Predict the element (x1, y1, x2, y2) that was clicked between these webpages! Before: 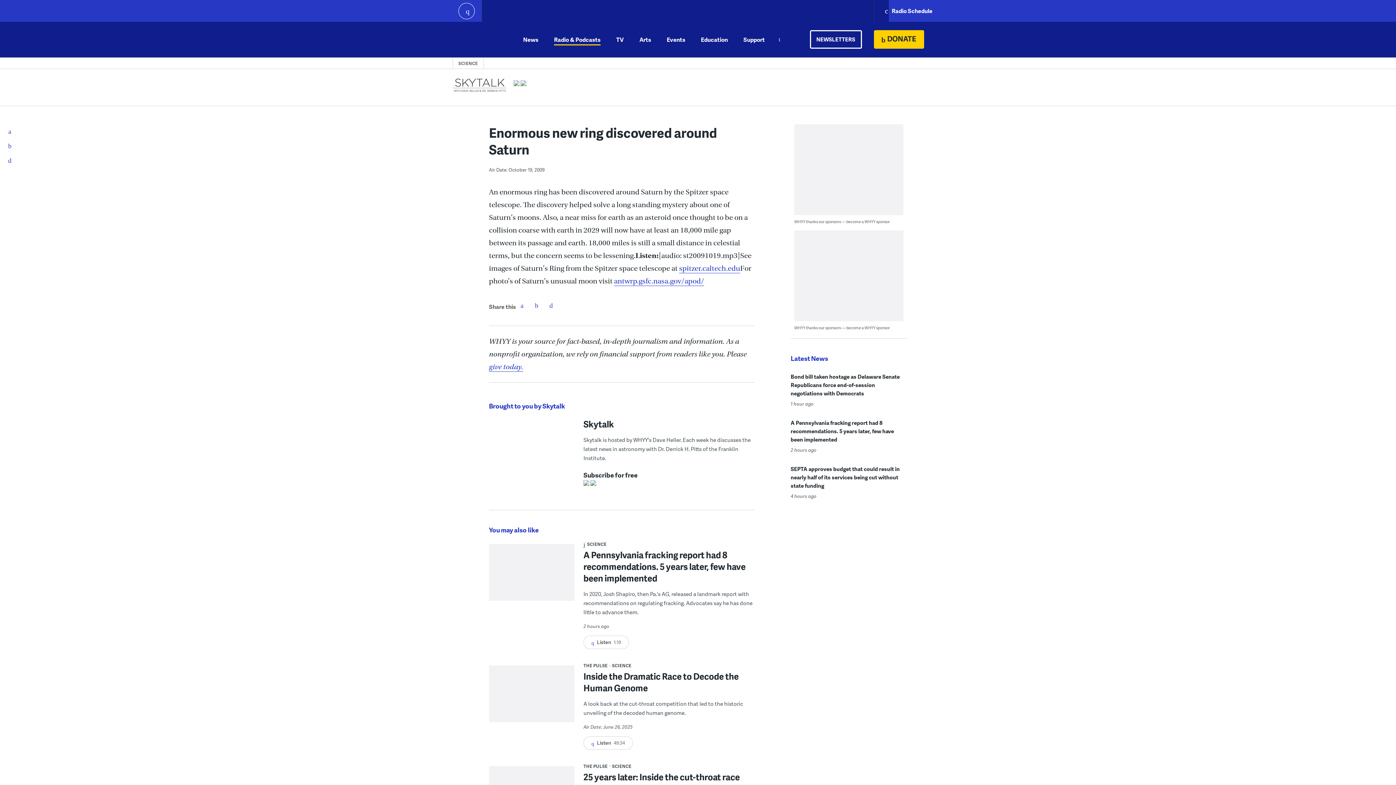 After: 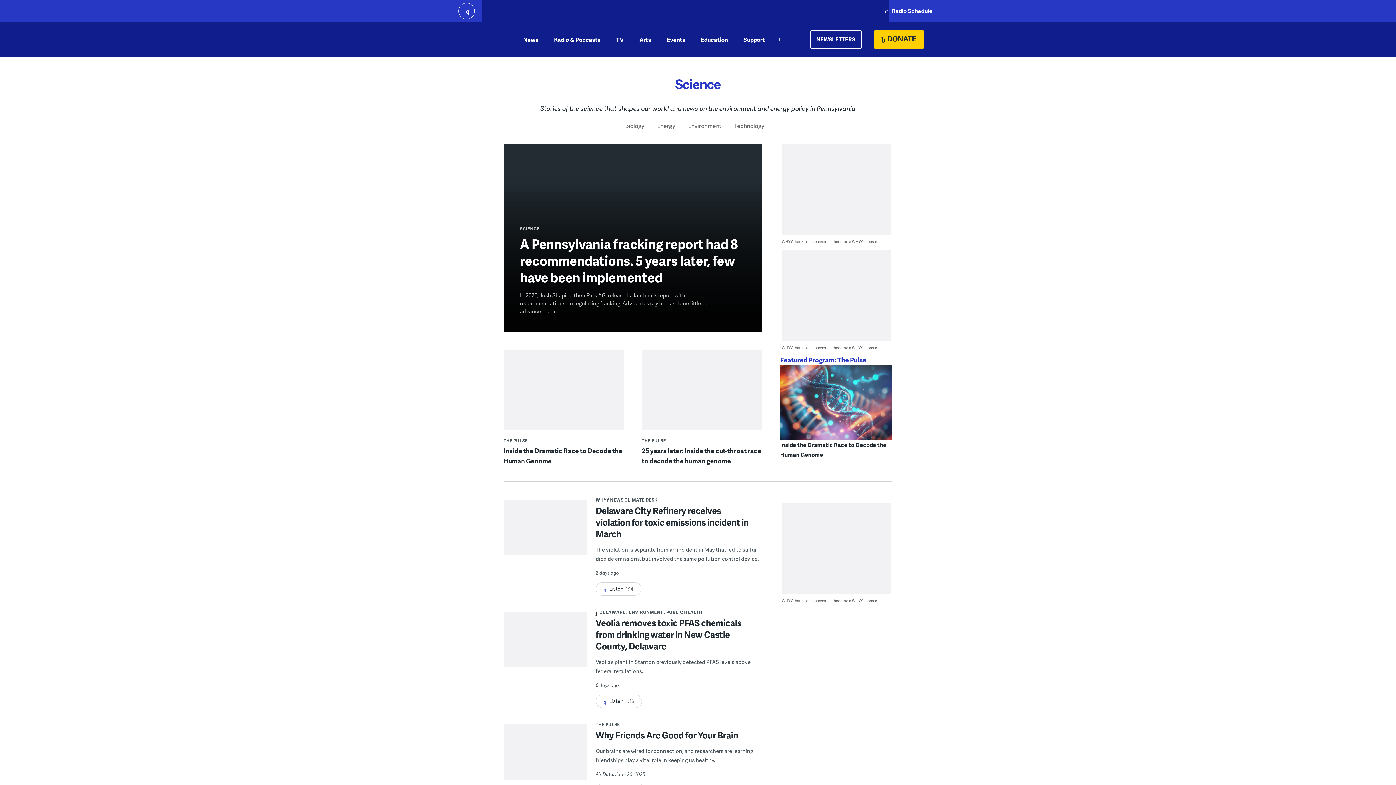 Action: label: SCIENCE bbox: (587, 541, 606, 547)